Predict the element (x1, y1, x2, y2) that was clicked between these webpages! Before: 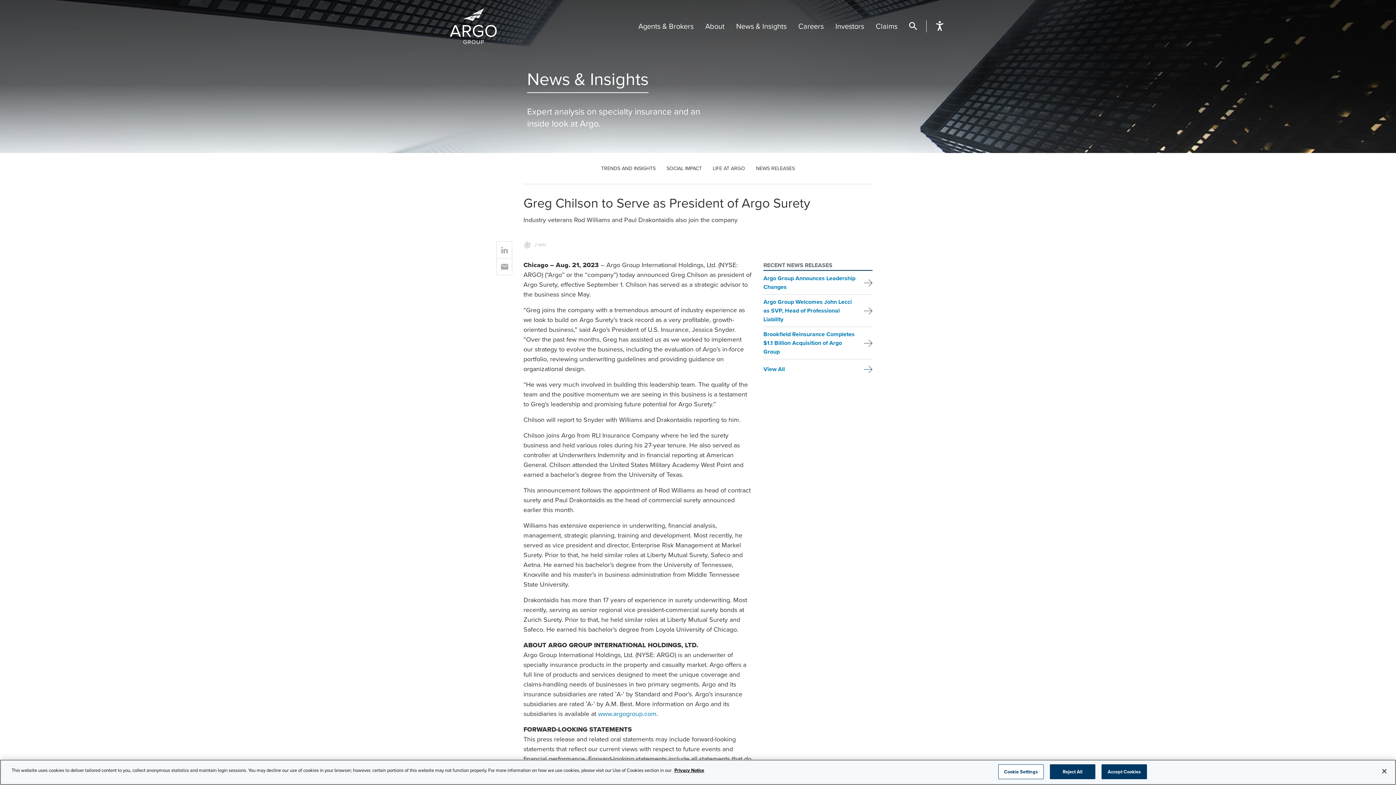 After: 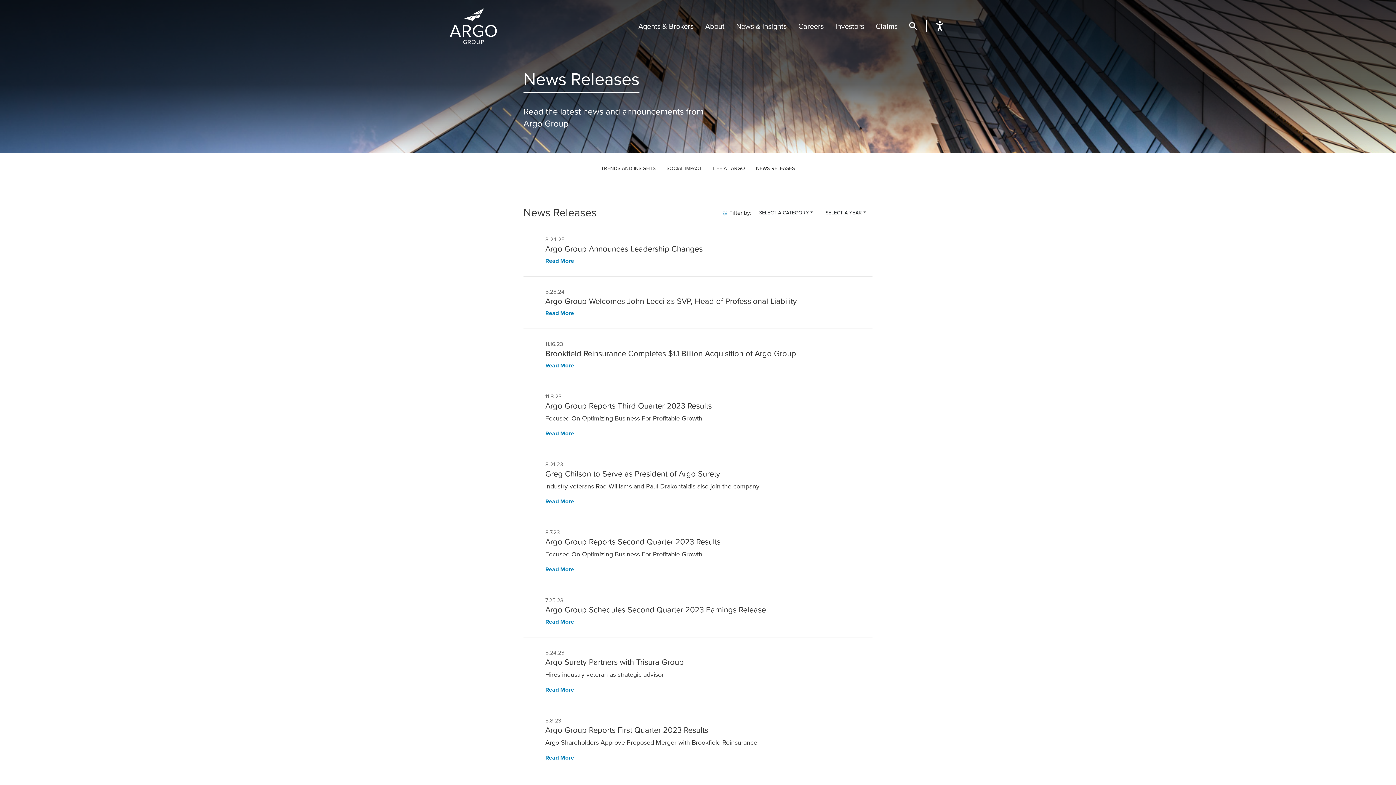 Action: bbox: (756, 153, 795, 184) label: NEWS RELEASES